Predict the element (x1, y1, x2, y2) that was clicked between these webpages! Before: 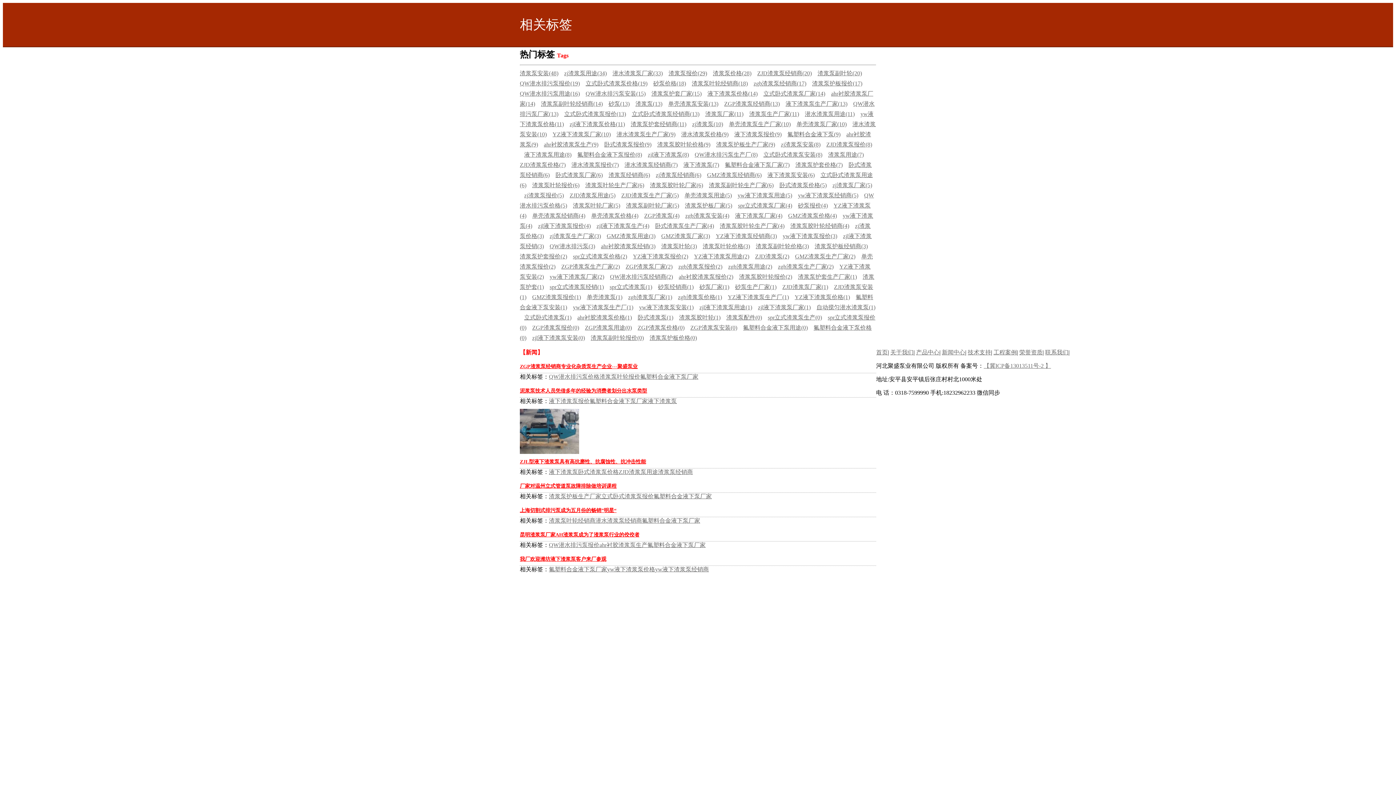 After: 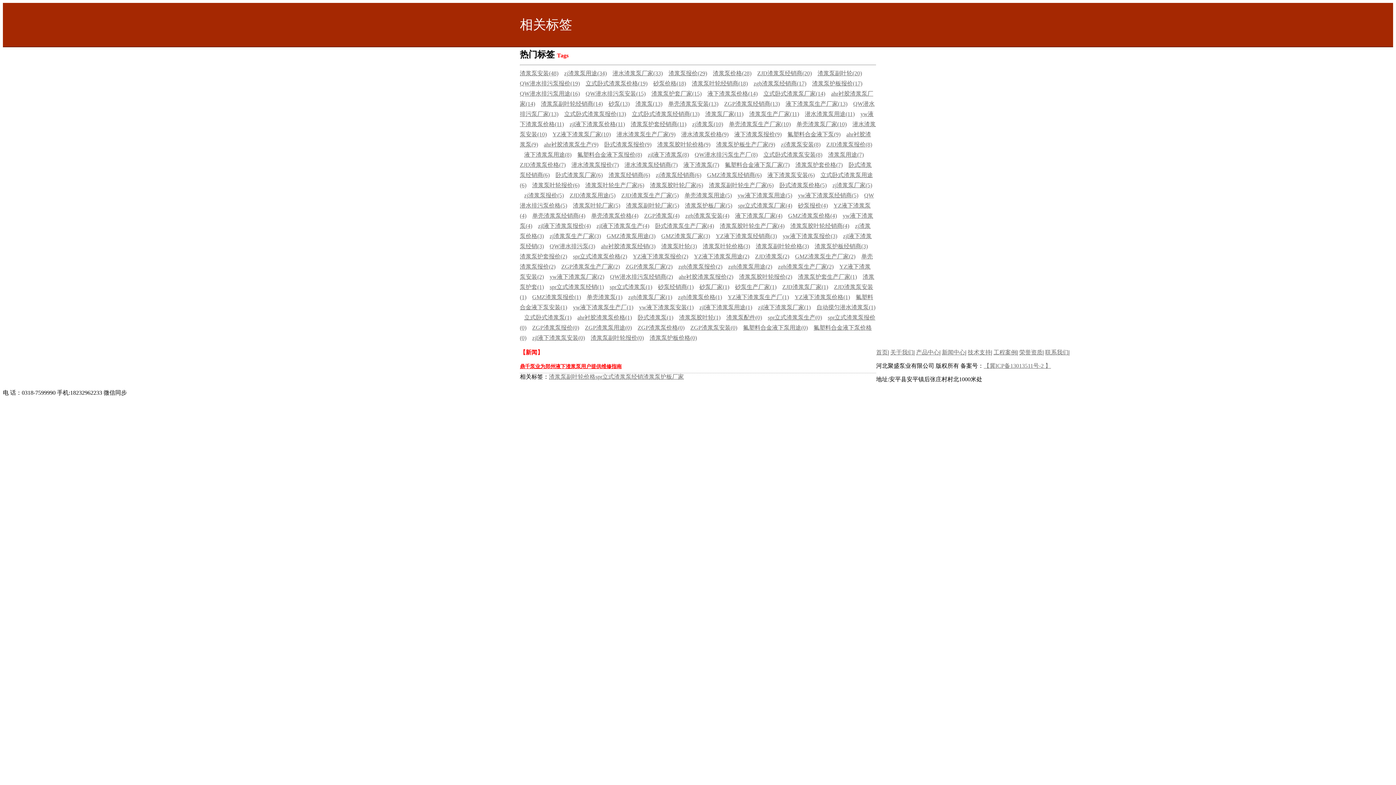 Action: label: spr立式渣浆泵经销(1) bbox: (549, 284, 604, 290)